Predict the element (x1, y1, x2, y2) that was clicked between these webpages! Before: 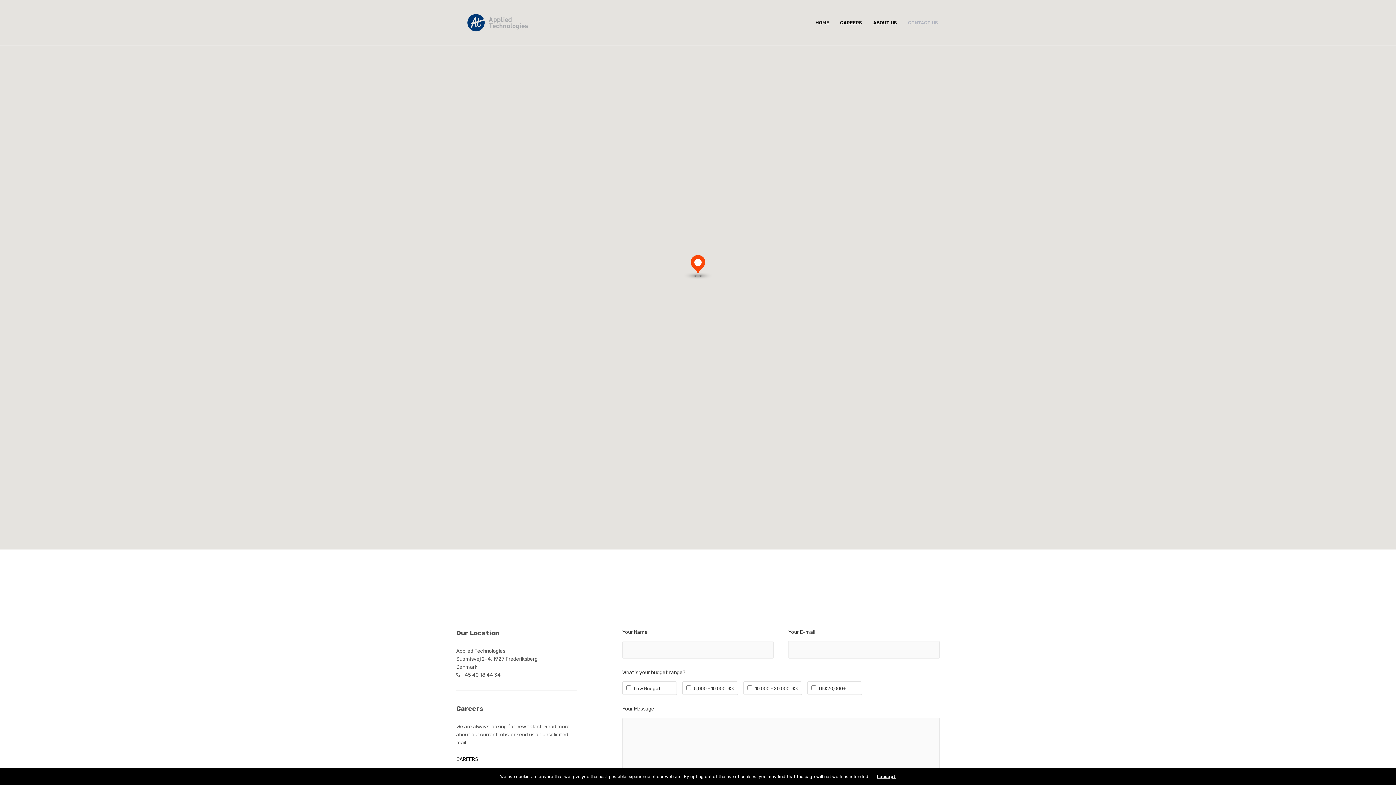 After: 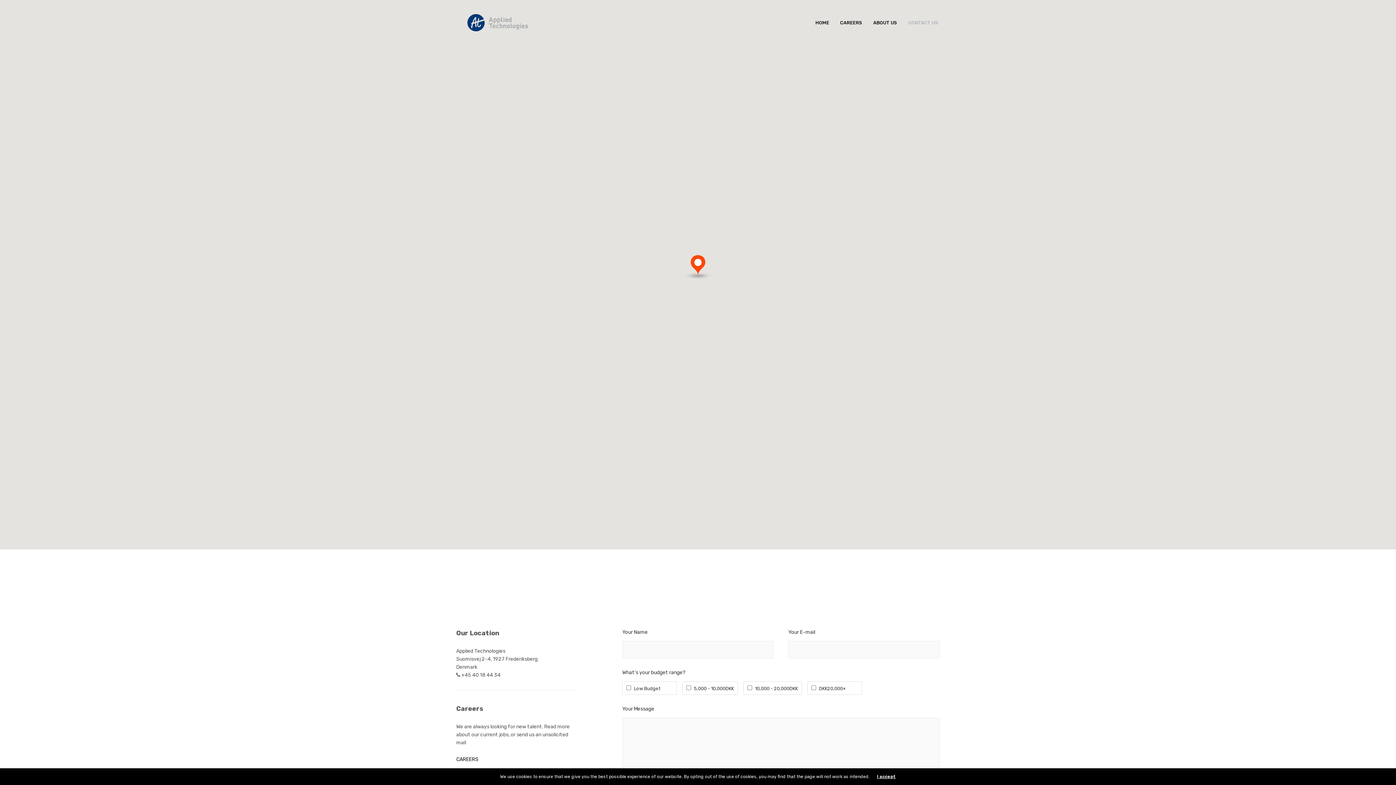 Action: bbox: (908, 13, 938, 32) label: CONTACT US